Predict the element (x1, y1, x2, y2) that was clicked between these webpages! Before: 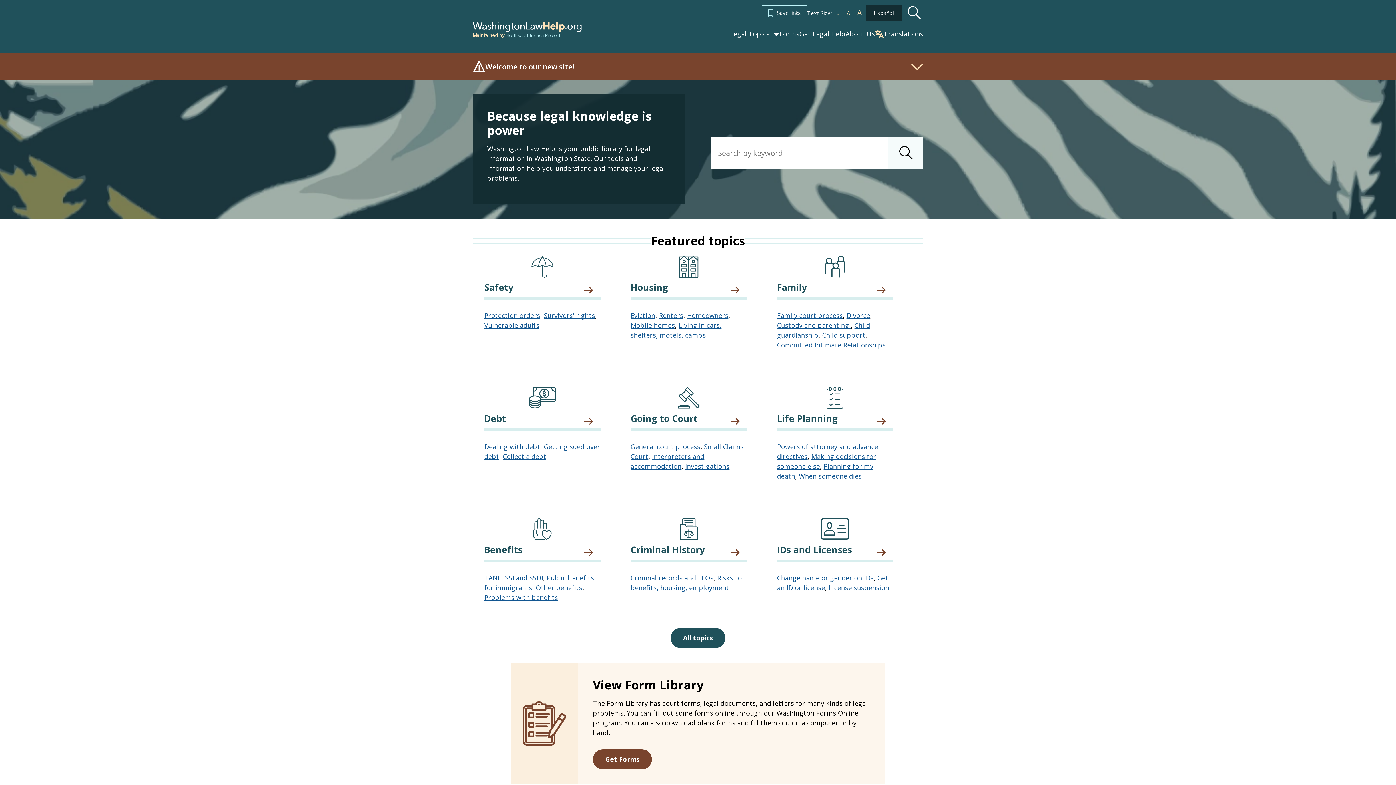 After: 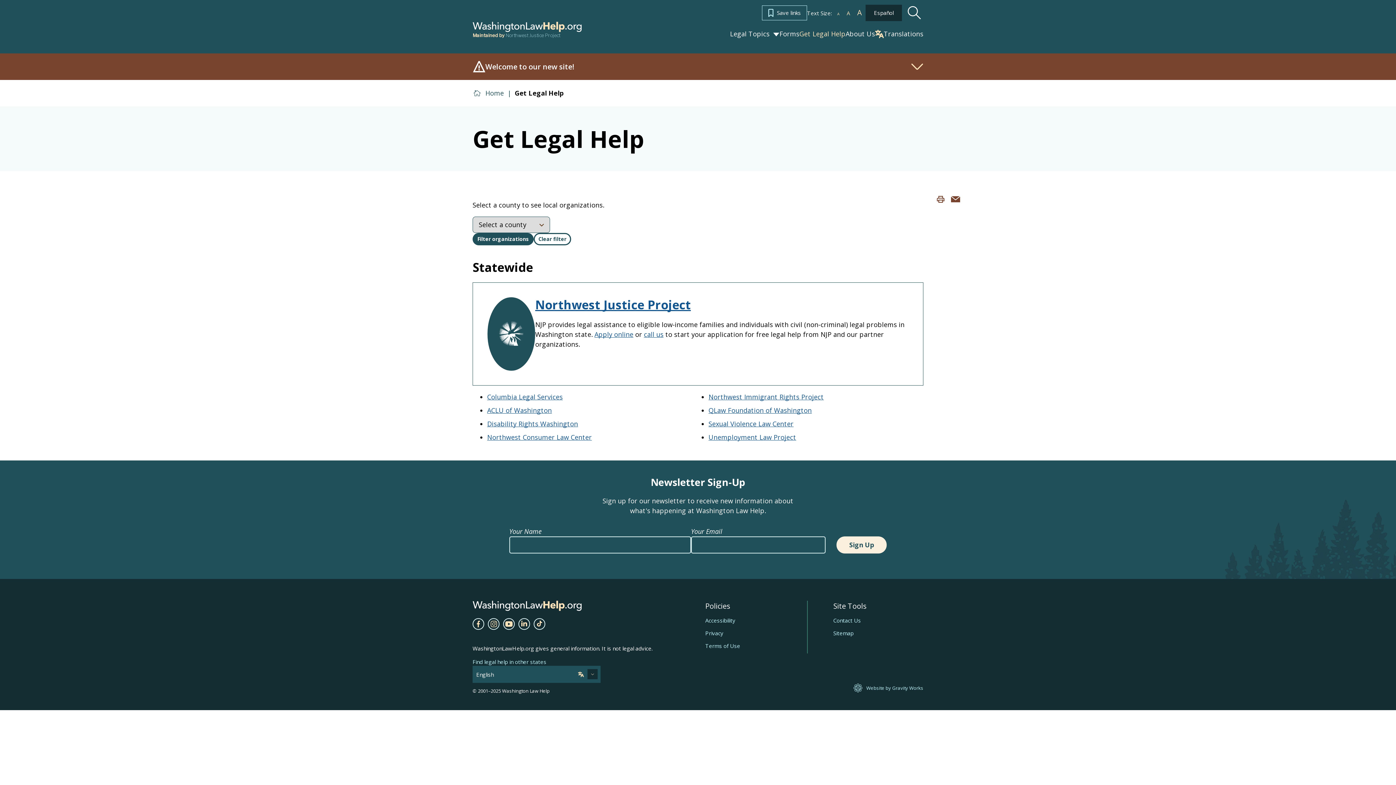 Action: label: Get Legal Help bbox: (799, 30, 845, 37)